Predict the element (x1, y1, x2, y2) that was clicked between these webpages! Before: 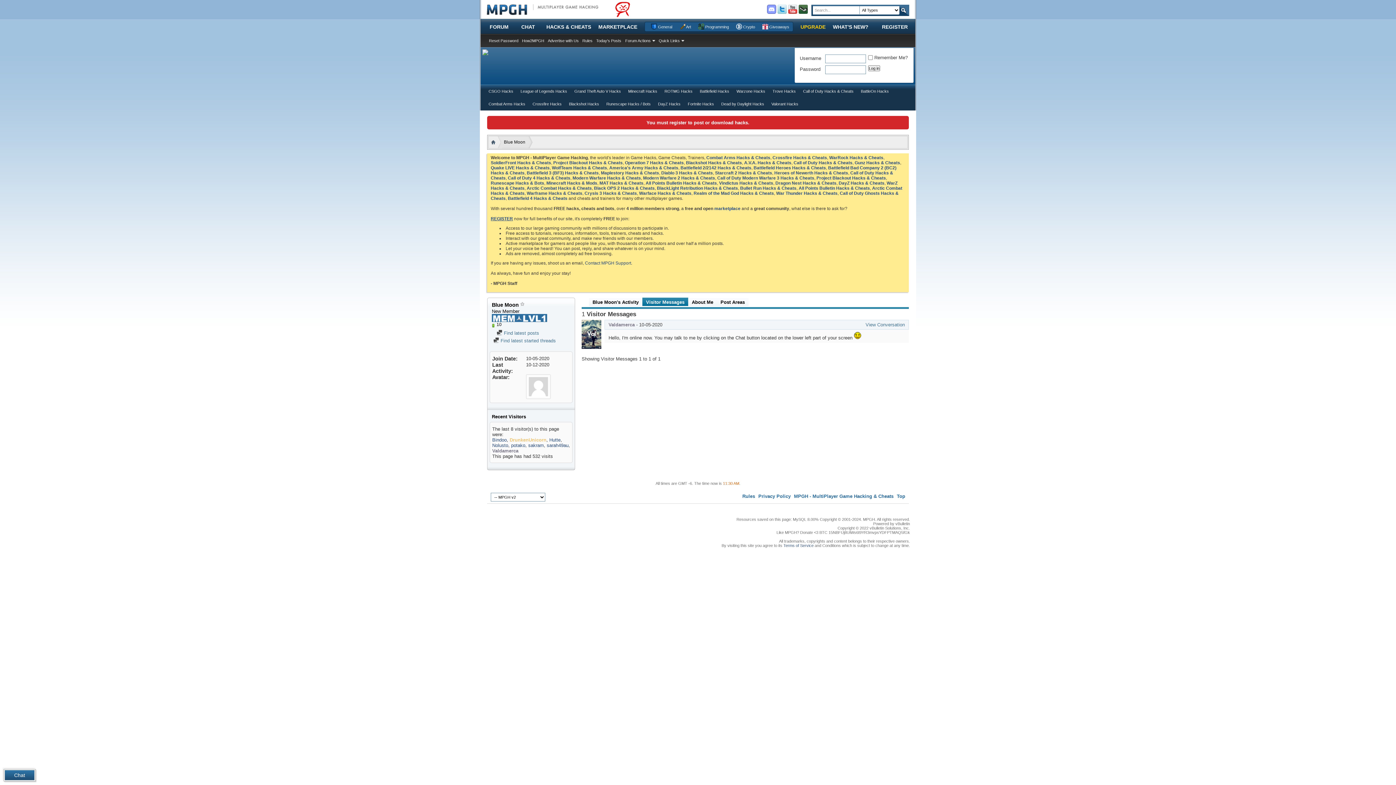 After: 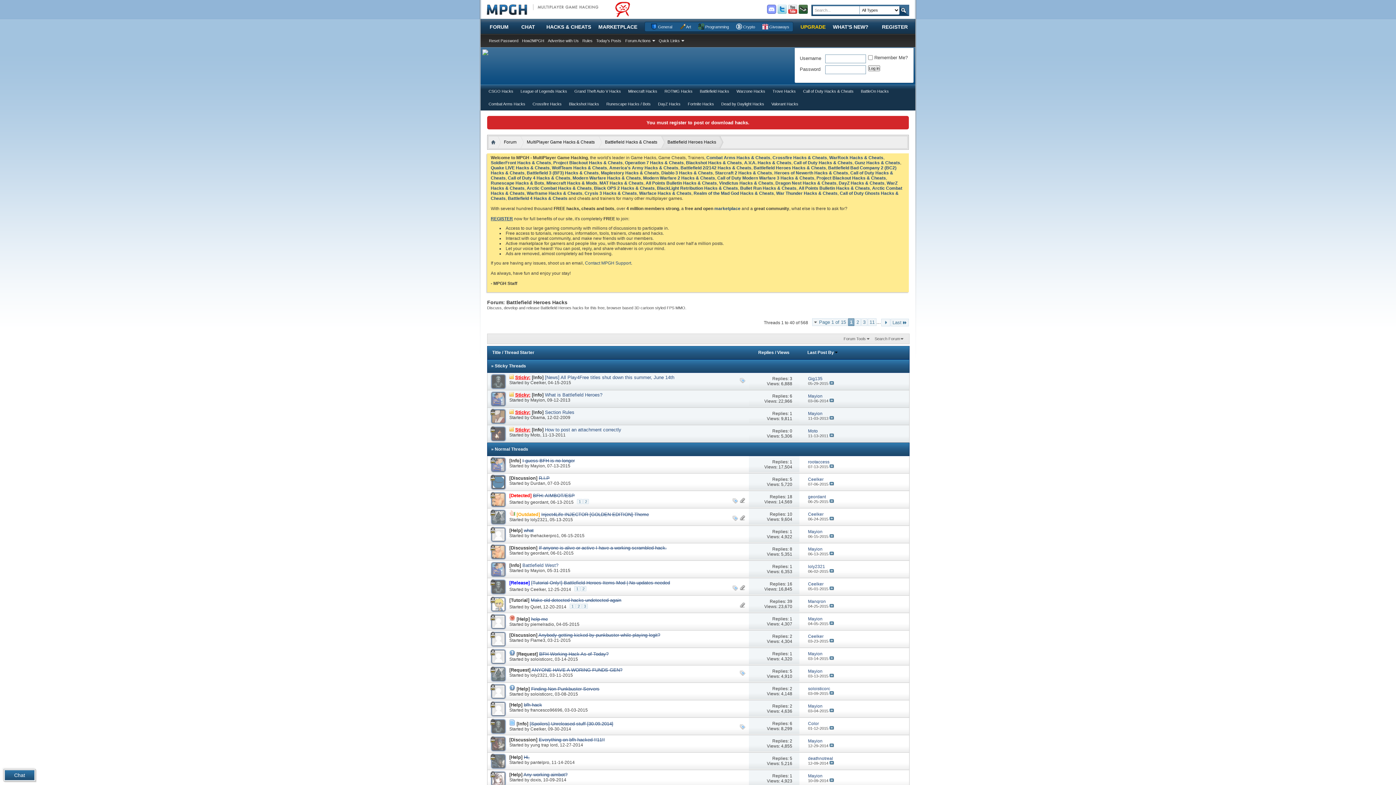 Action: label: Battlefield Heroes Hacks & Cheats bbox: (753, 165, 826, 170)